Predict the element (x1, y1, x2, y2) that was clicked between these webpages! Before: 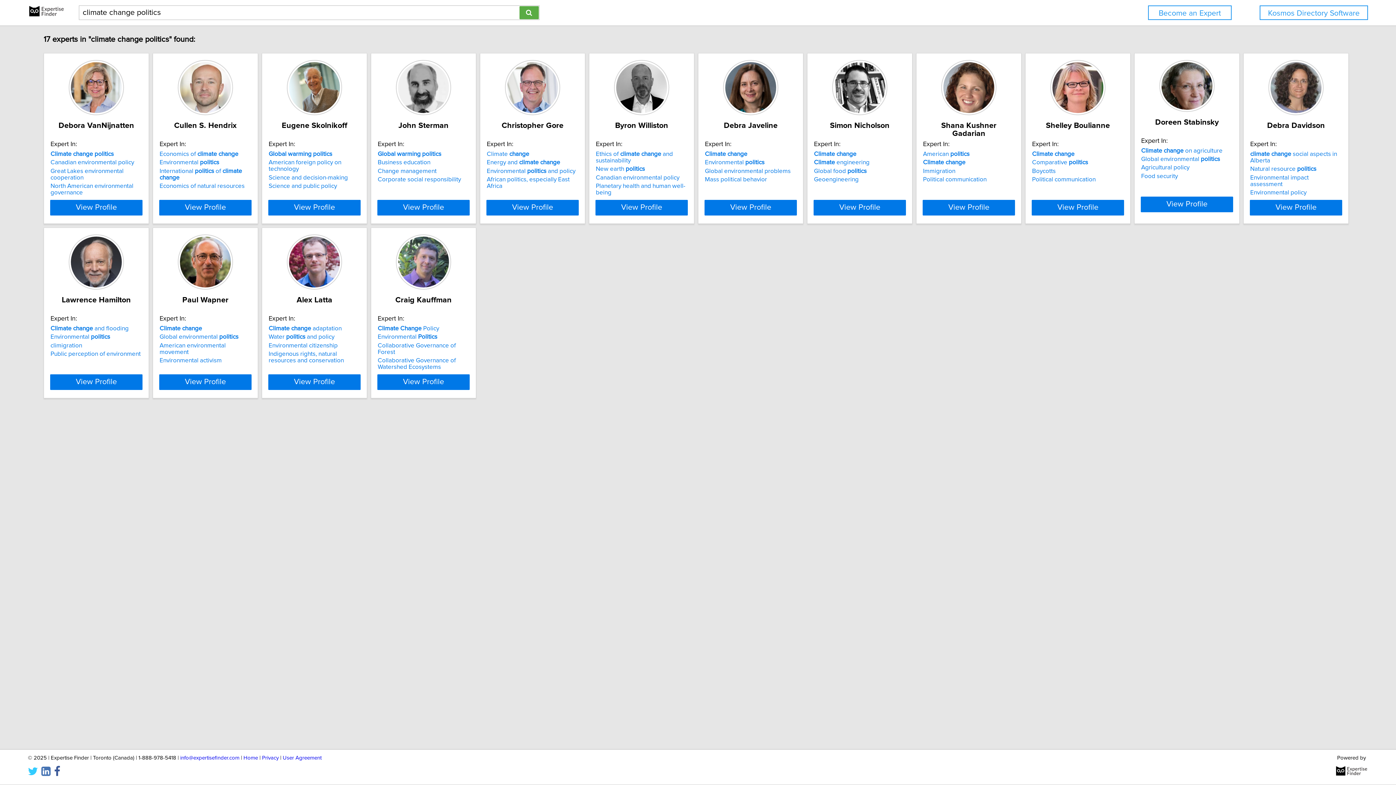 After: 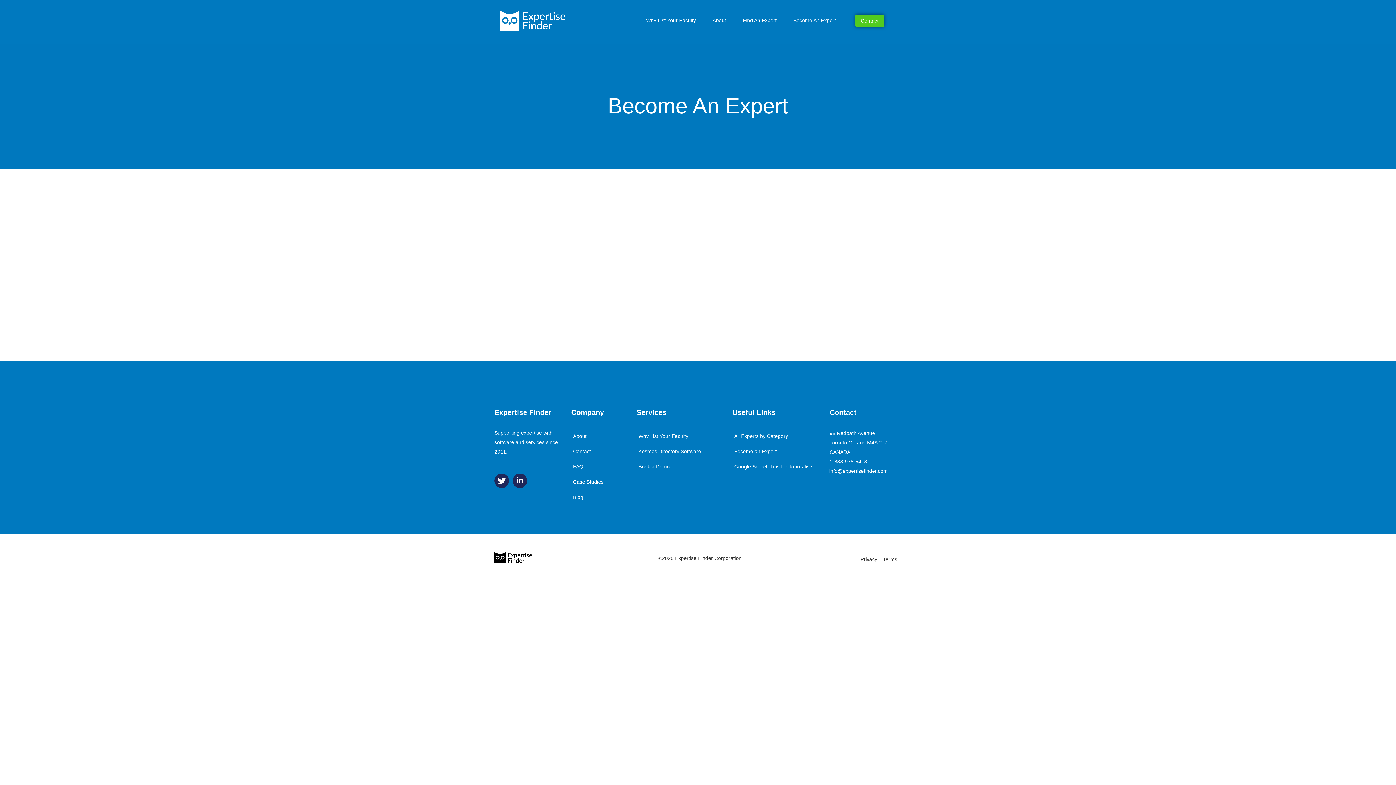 Action: label: Become an Expert bbox: (1148, 5, 1231, 20)